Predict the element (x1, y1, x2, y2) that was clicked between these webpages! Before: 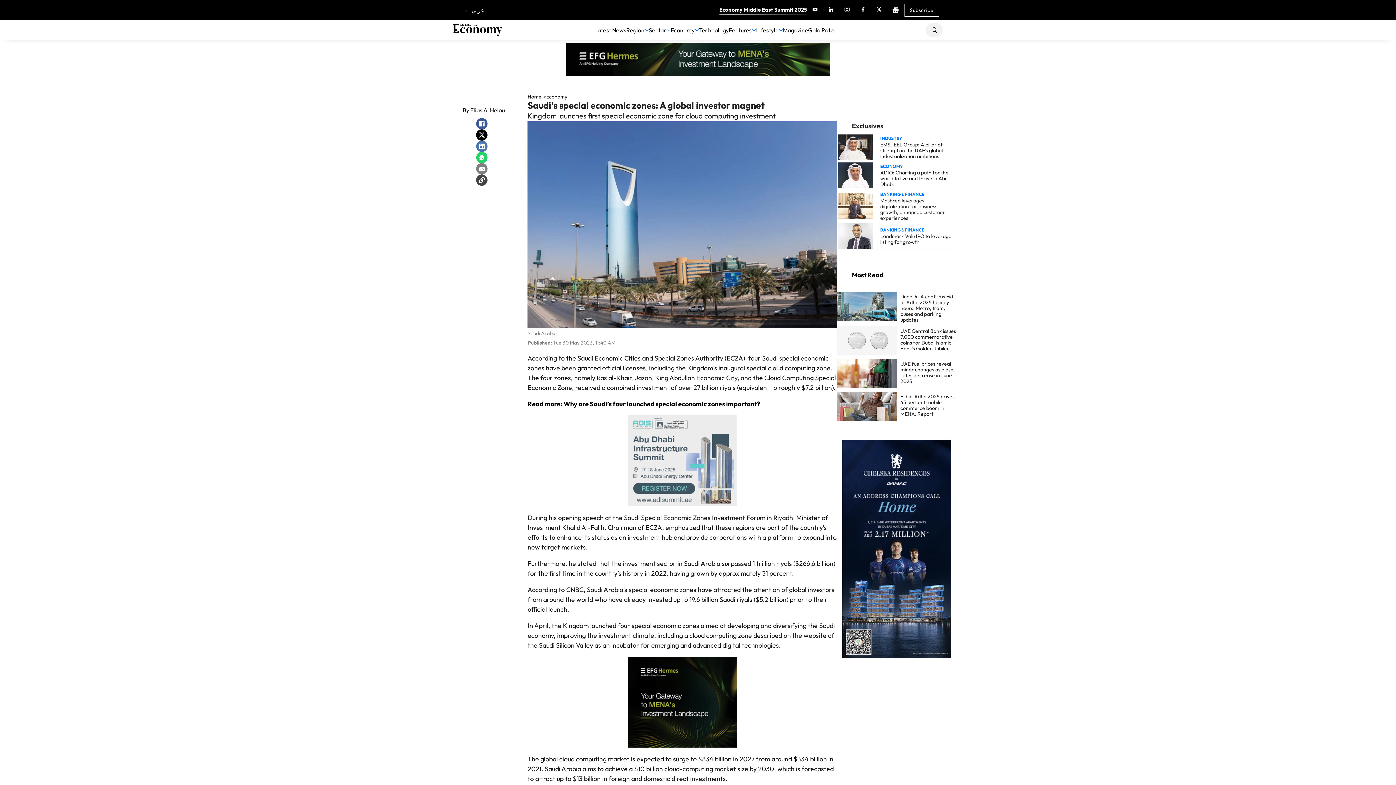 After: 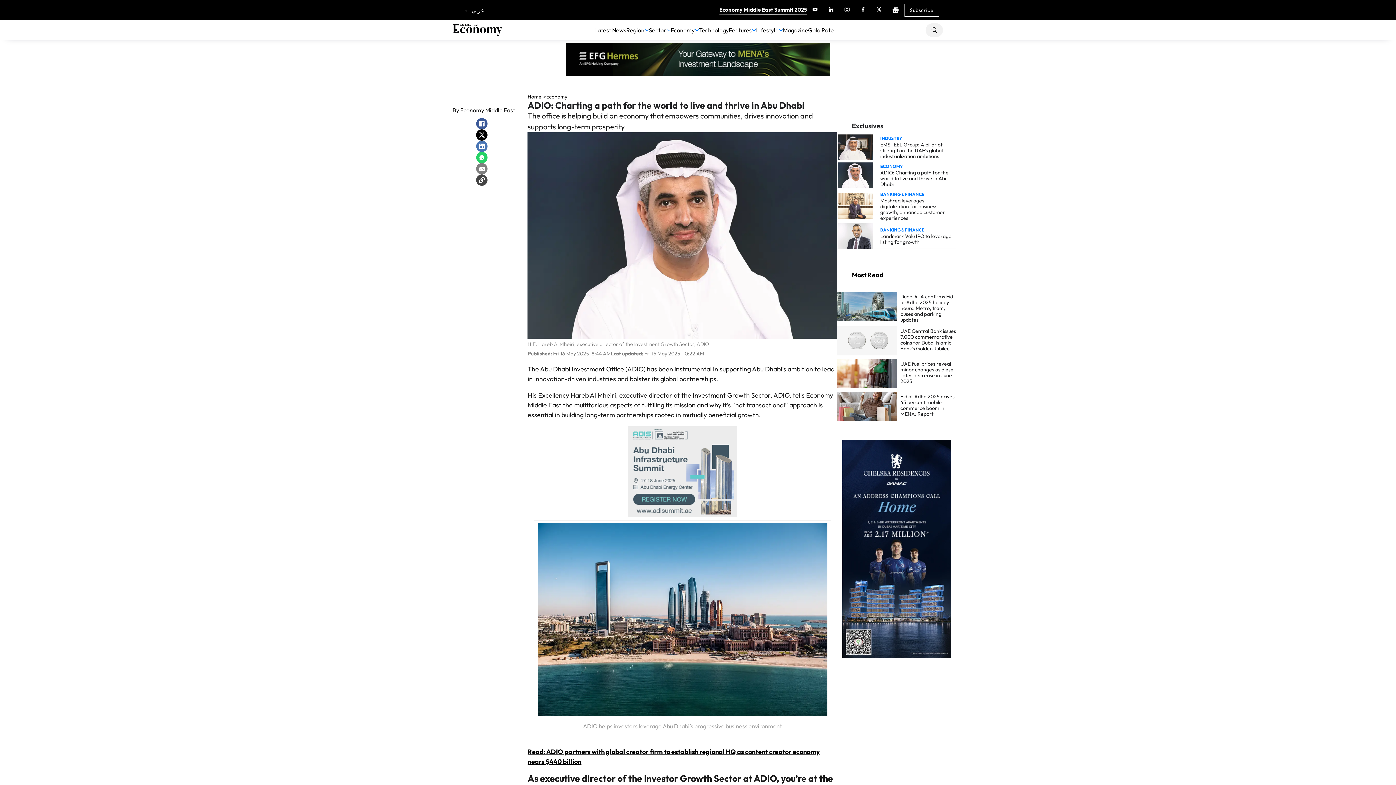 Action: bbox: (837, 161, 956, 189) label: ECONOMY
ADIO: Charting a path for the world to live and thrive in Abu Dhabi